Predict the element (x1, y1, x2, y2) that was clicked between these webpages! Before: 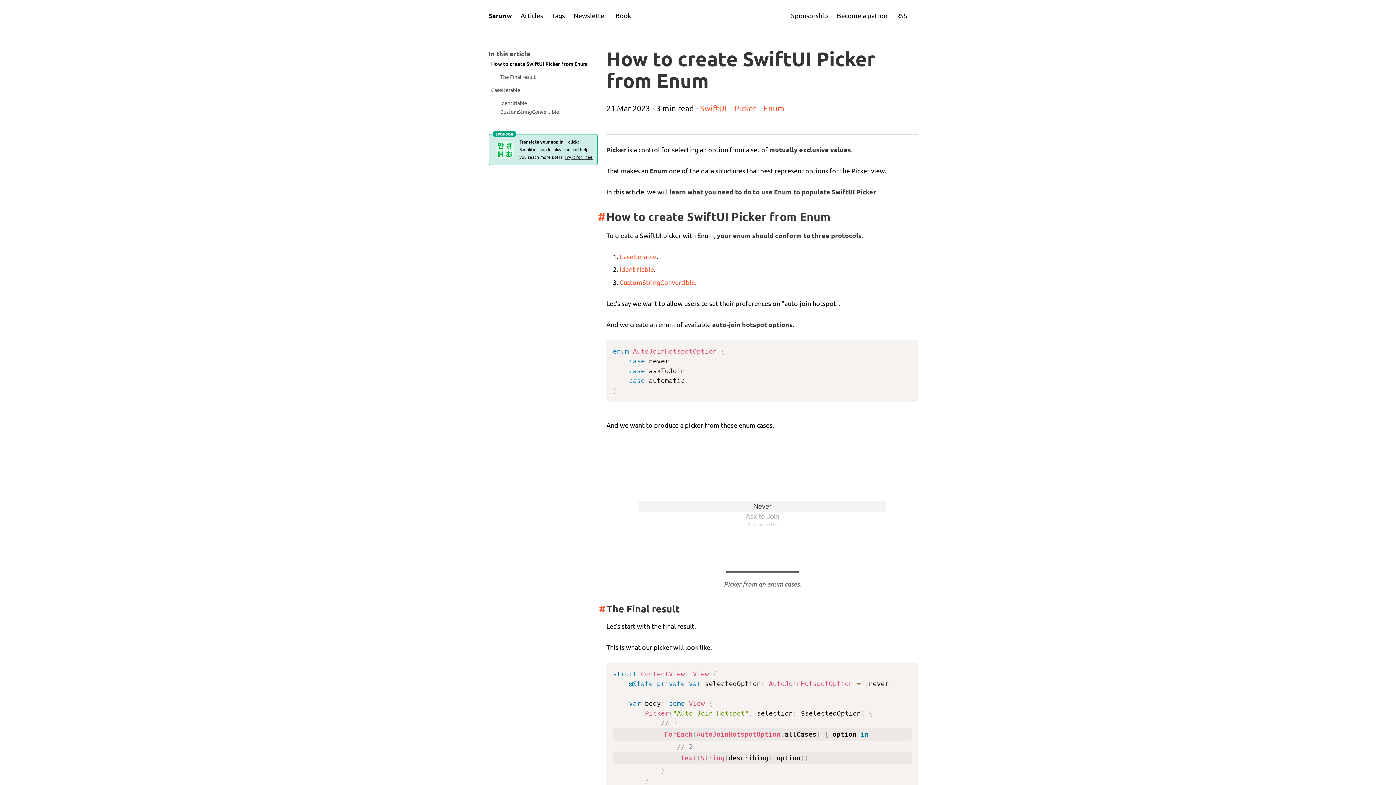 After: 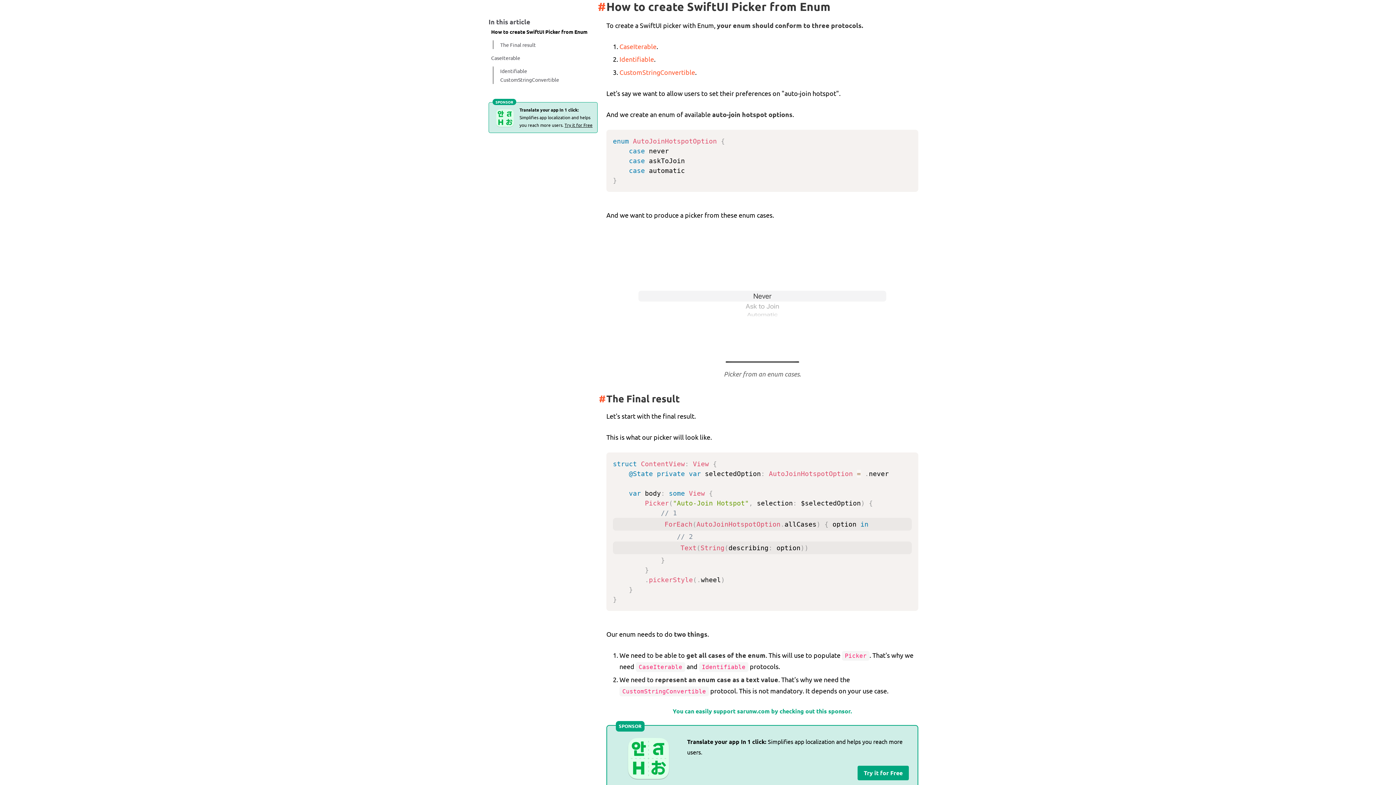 Action: bbox: (488, 59, 597, 68) label: How to create SwiftUI Picker from Enum